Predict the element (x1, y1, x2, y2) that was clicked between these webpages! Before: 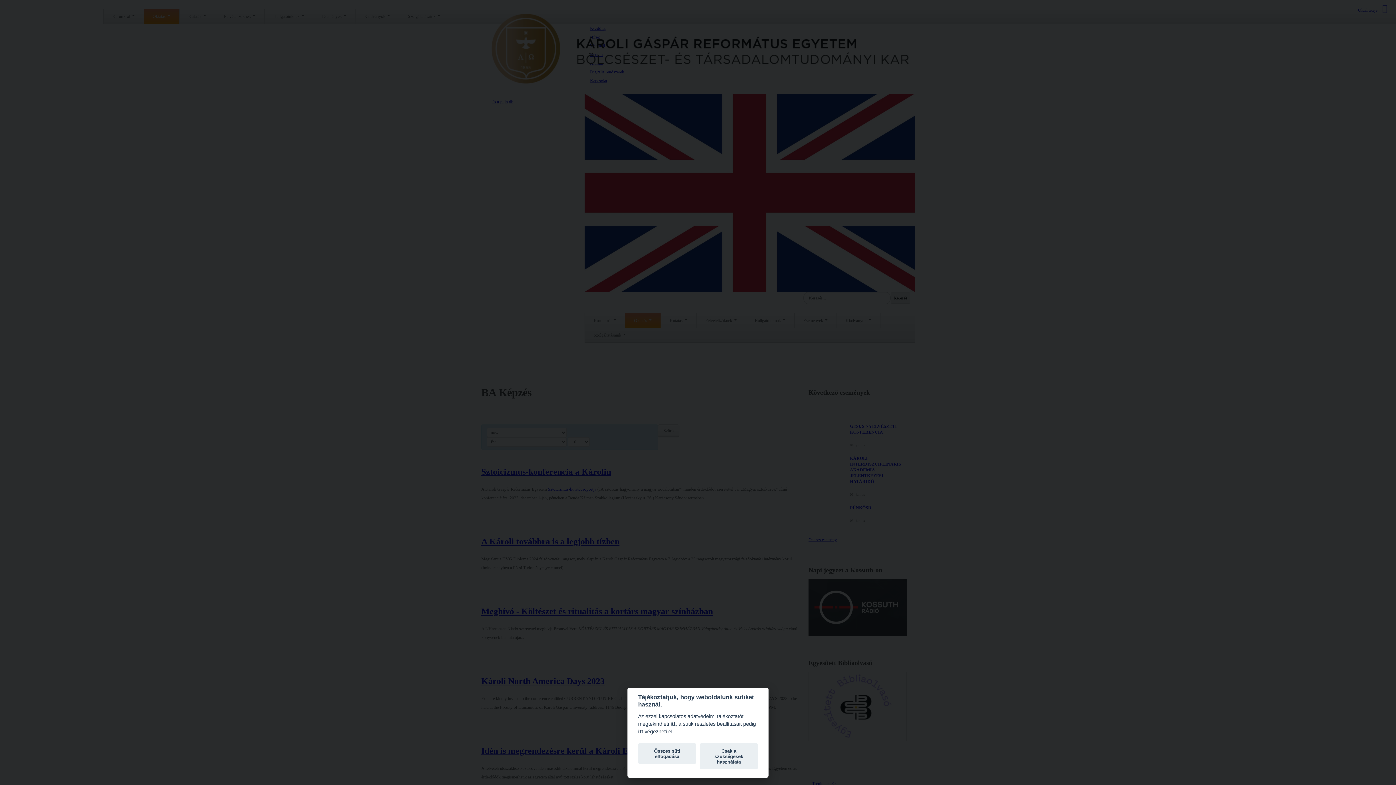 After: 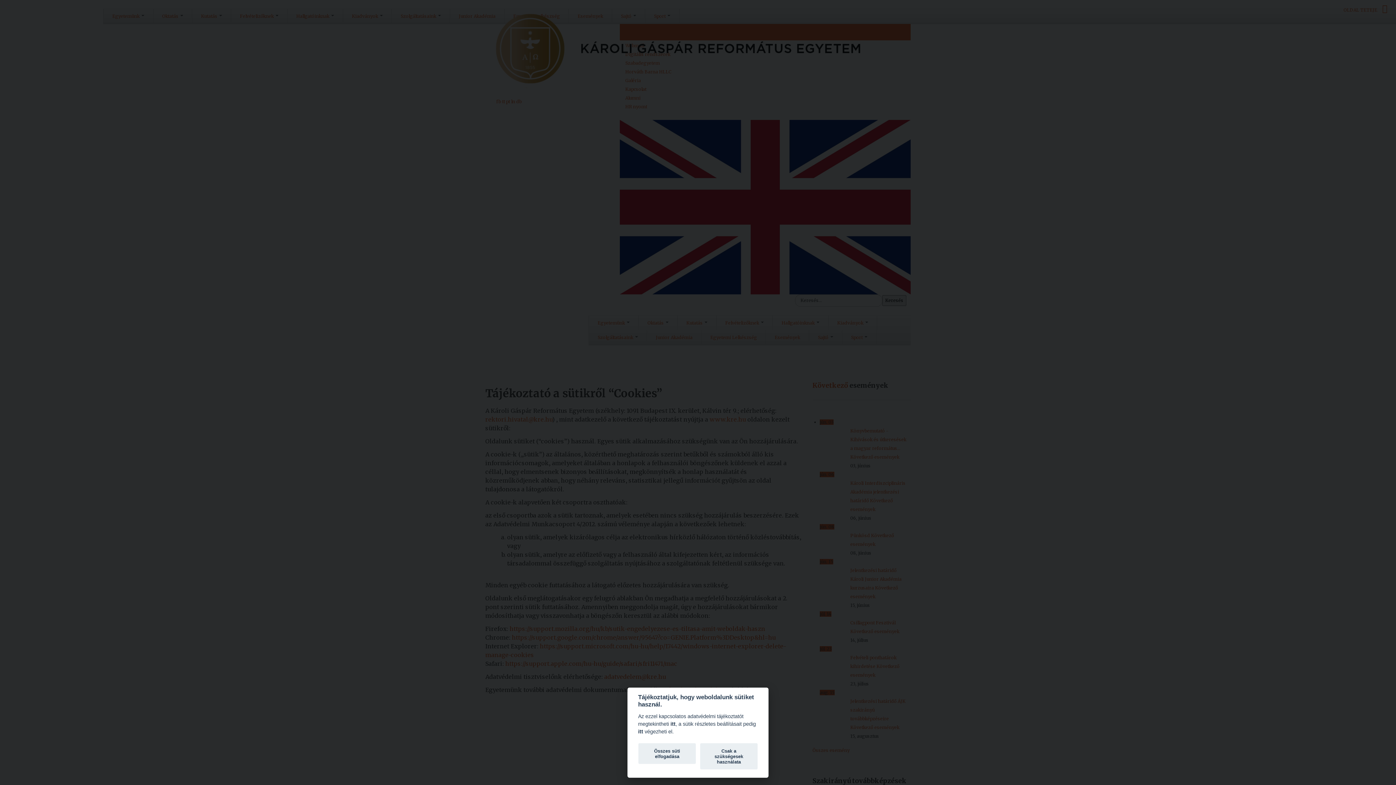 Action: bbox: (670, 721, 675, 727) label: itt